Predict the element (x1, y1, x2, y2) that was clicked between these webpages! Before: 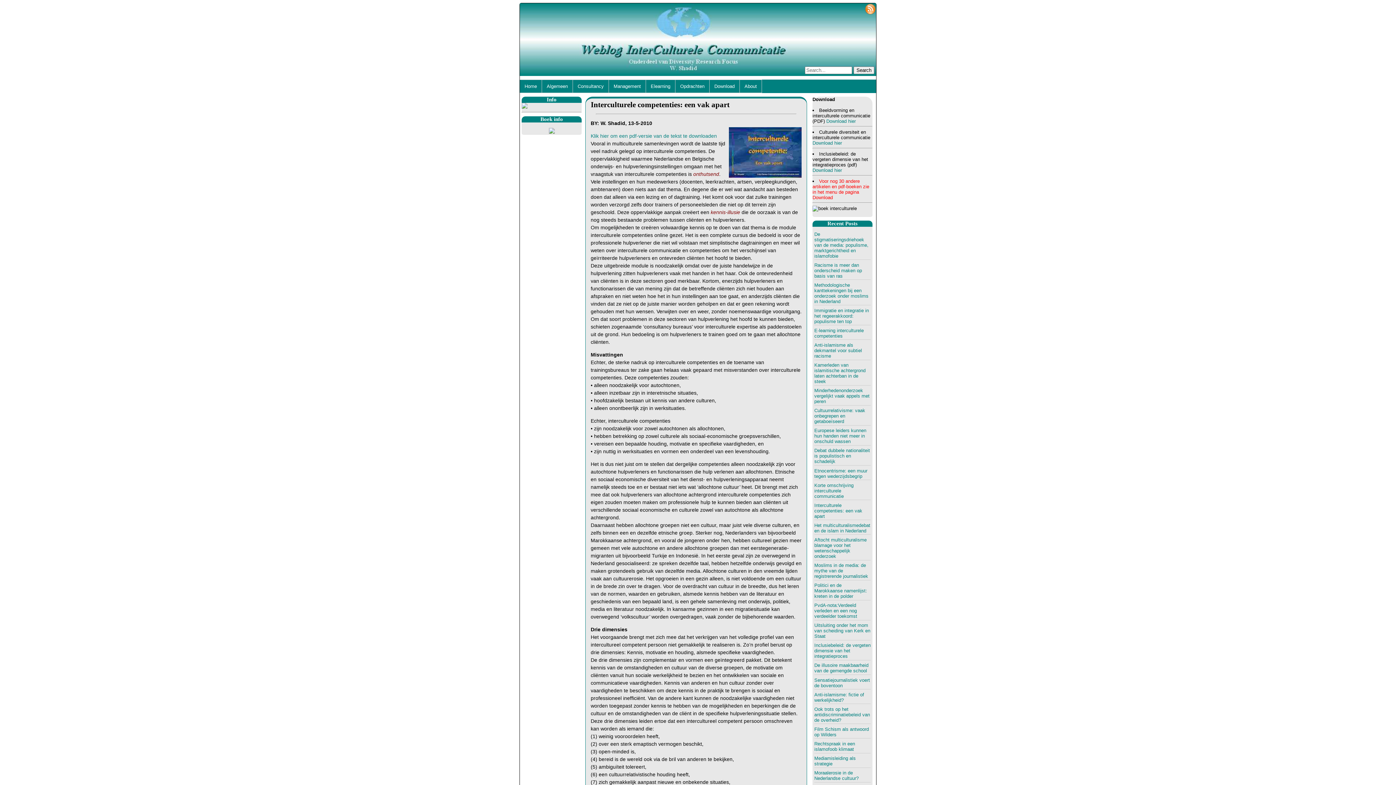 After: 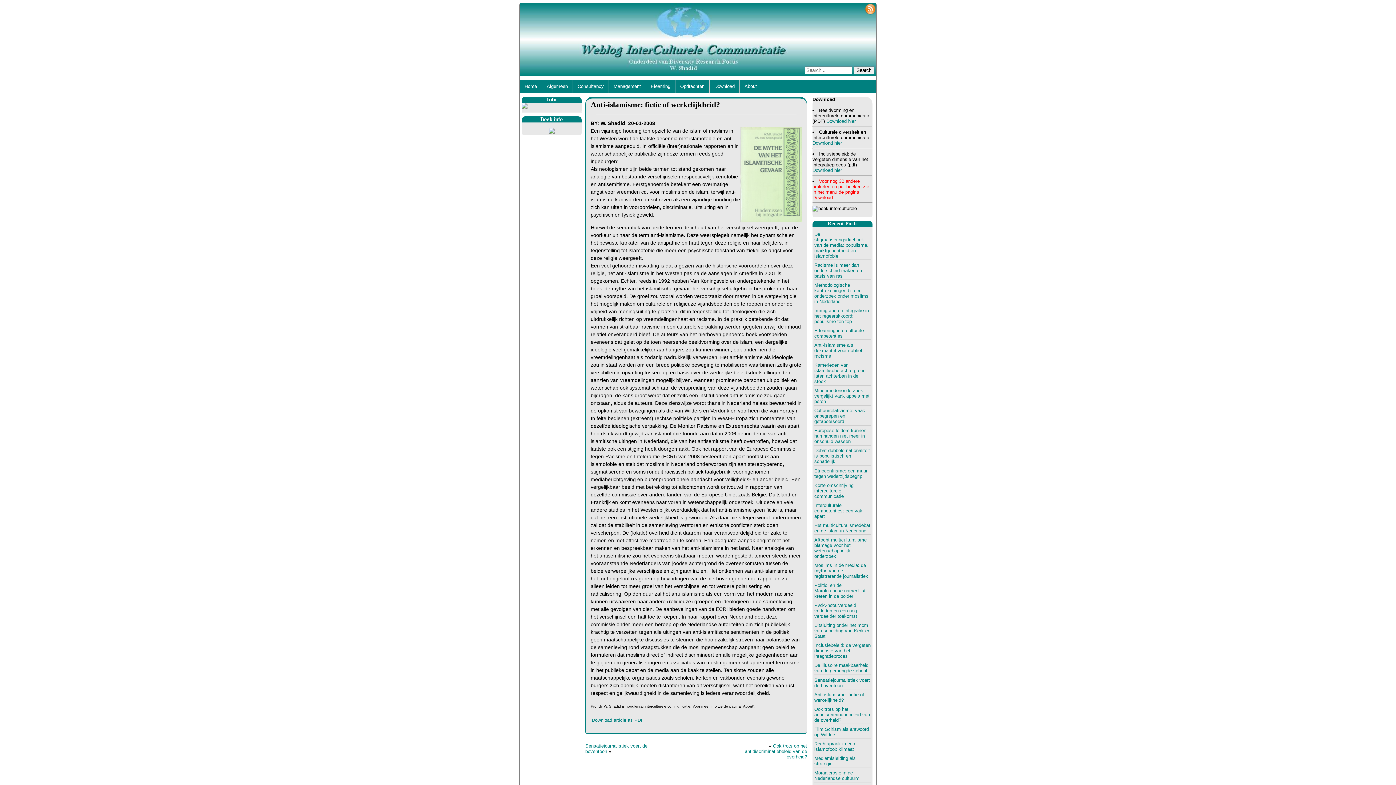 Action: bbox: (814, 692, 864, 703) label: Anti-islamisme: fictie of werkelijkheid?